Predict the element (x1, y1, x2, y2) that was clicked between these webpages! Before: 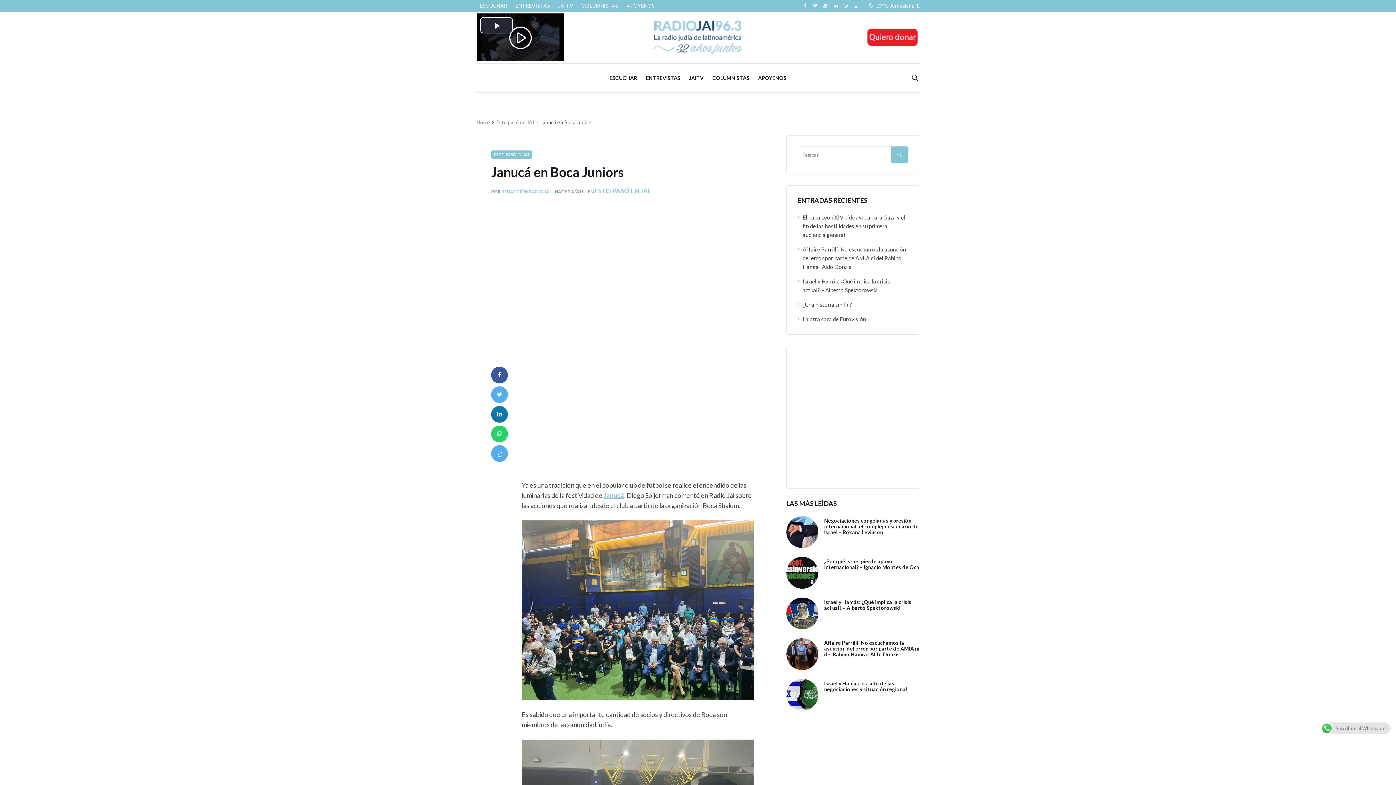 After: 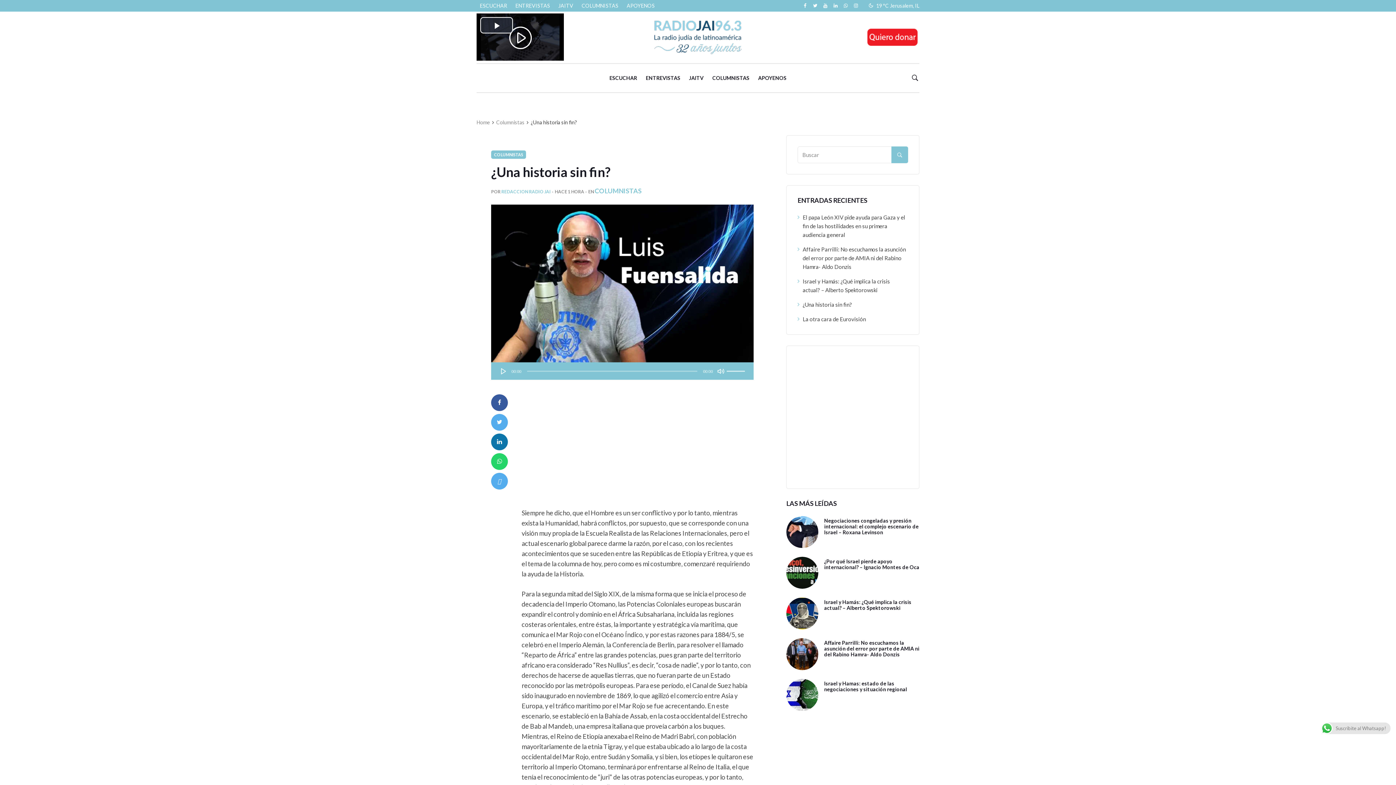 Action: label: ¿Una historia sin fin? bbox: (802, 301, 852, 308)